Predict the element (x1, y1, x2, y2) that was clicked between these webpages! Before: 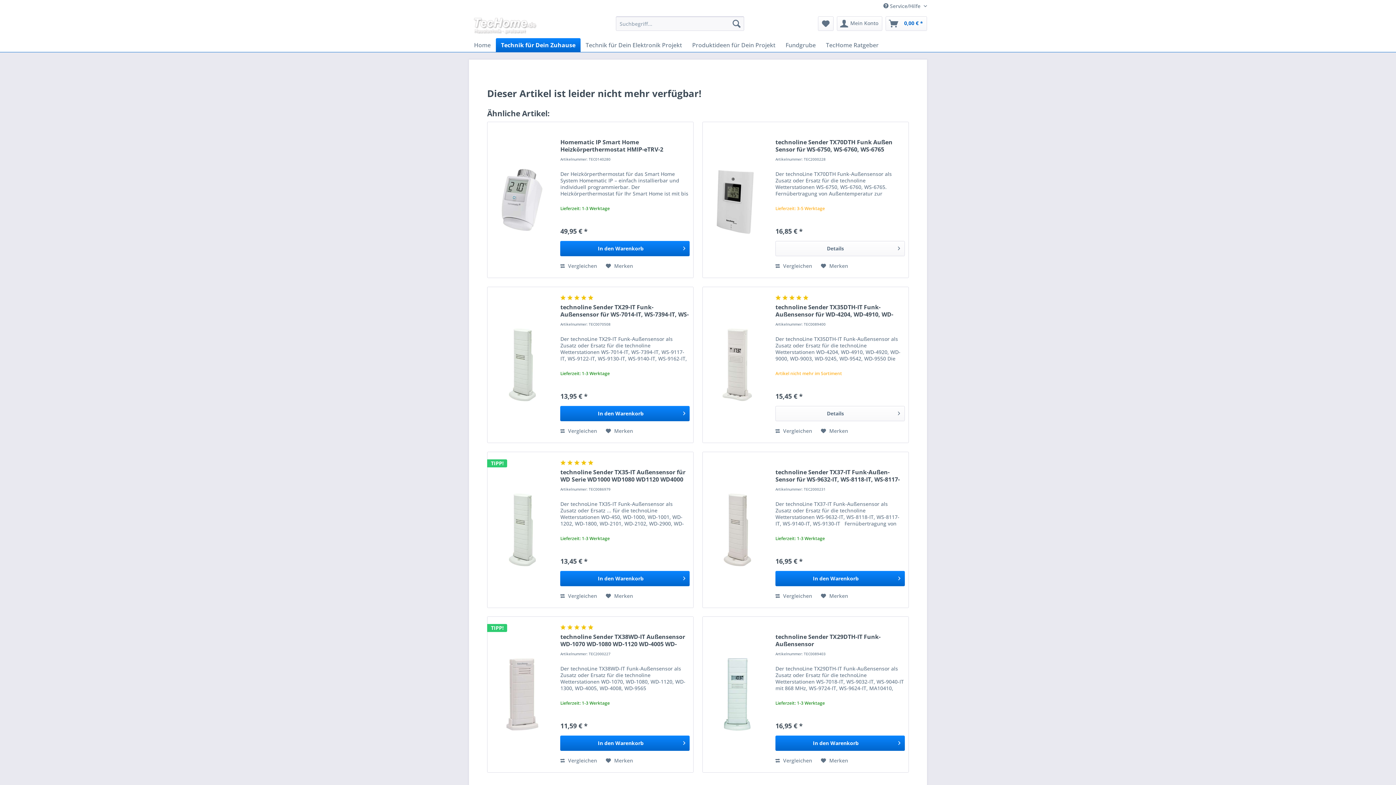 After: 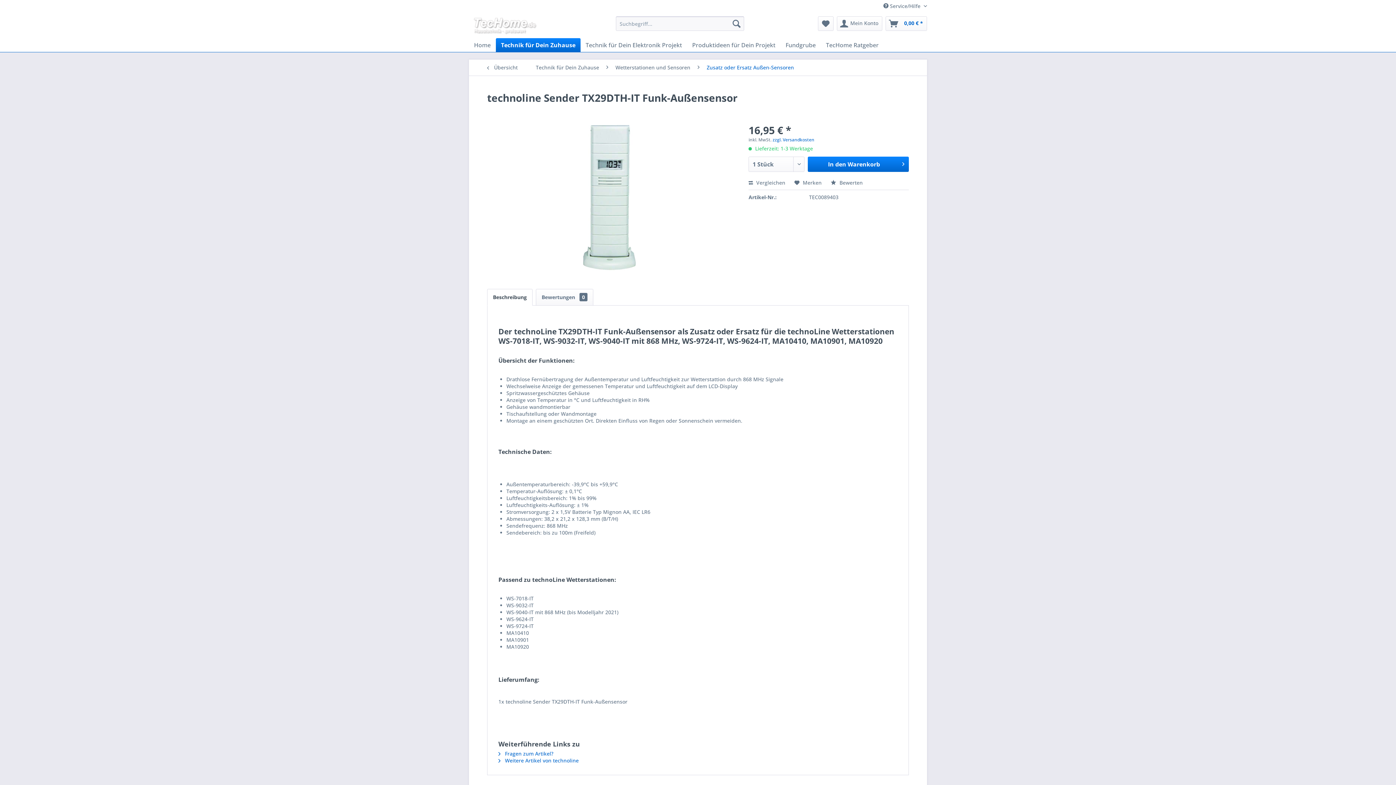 Action: bbox: (706, 624, 768, 765)